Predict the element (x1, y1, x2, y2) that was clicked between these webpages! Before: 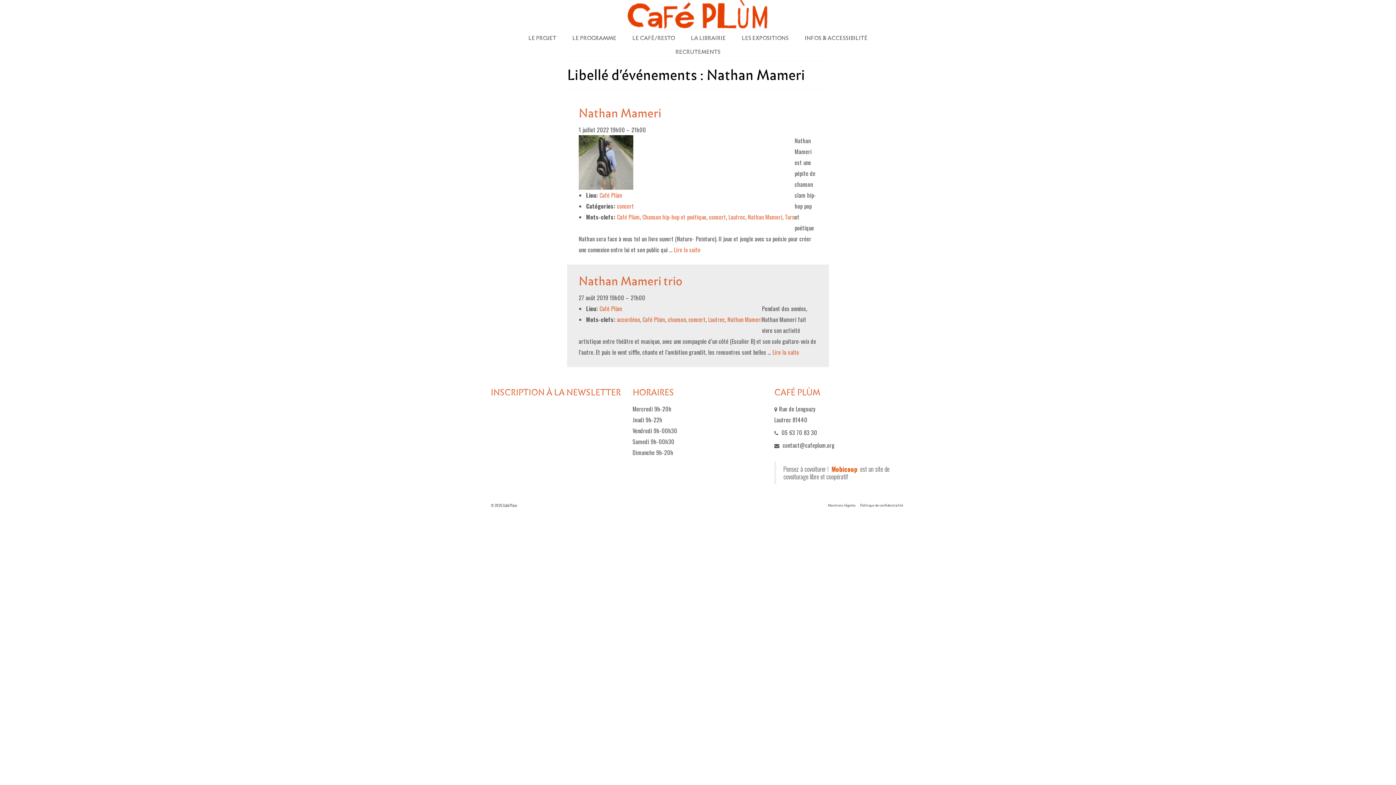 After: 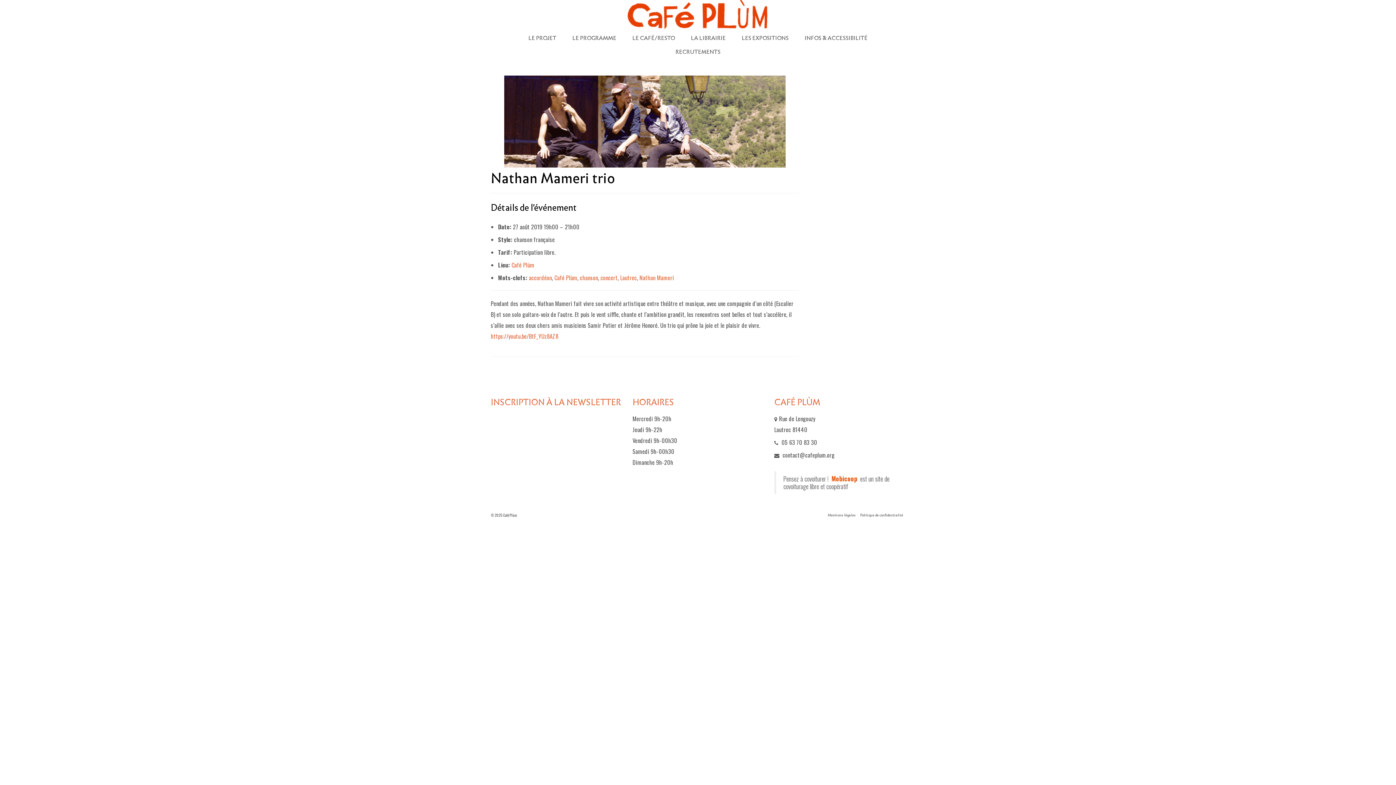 Action: label: Nathan Mameri trio bbox: (578, 272, 682, 290)